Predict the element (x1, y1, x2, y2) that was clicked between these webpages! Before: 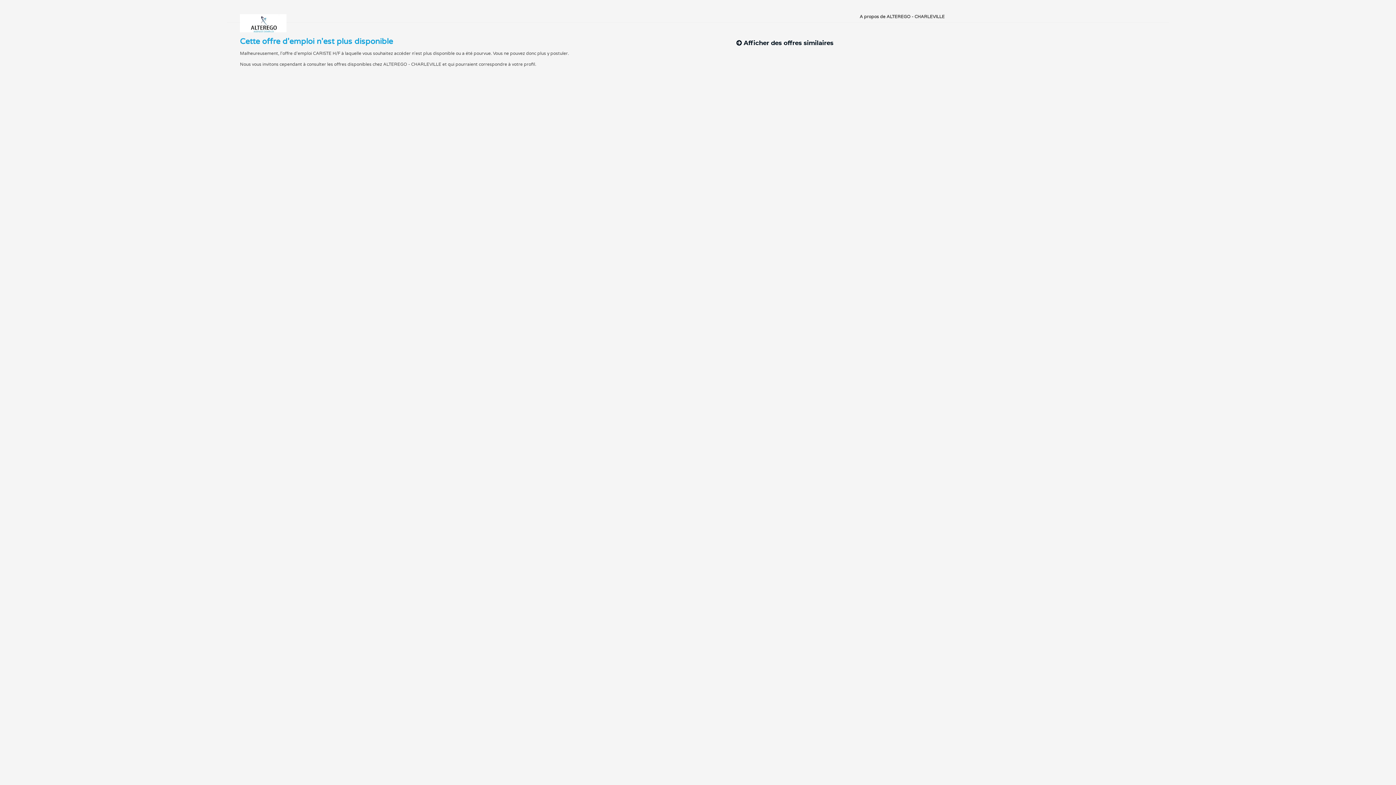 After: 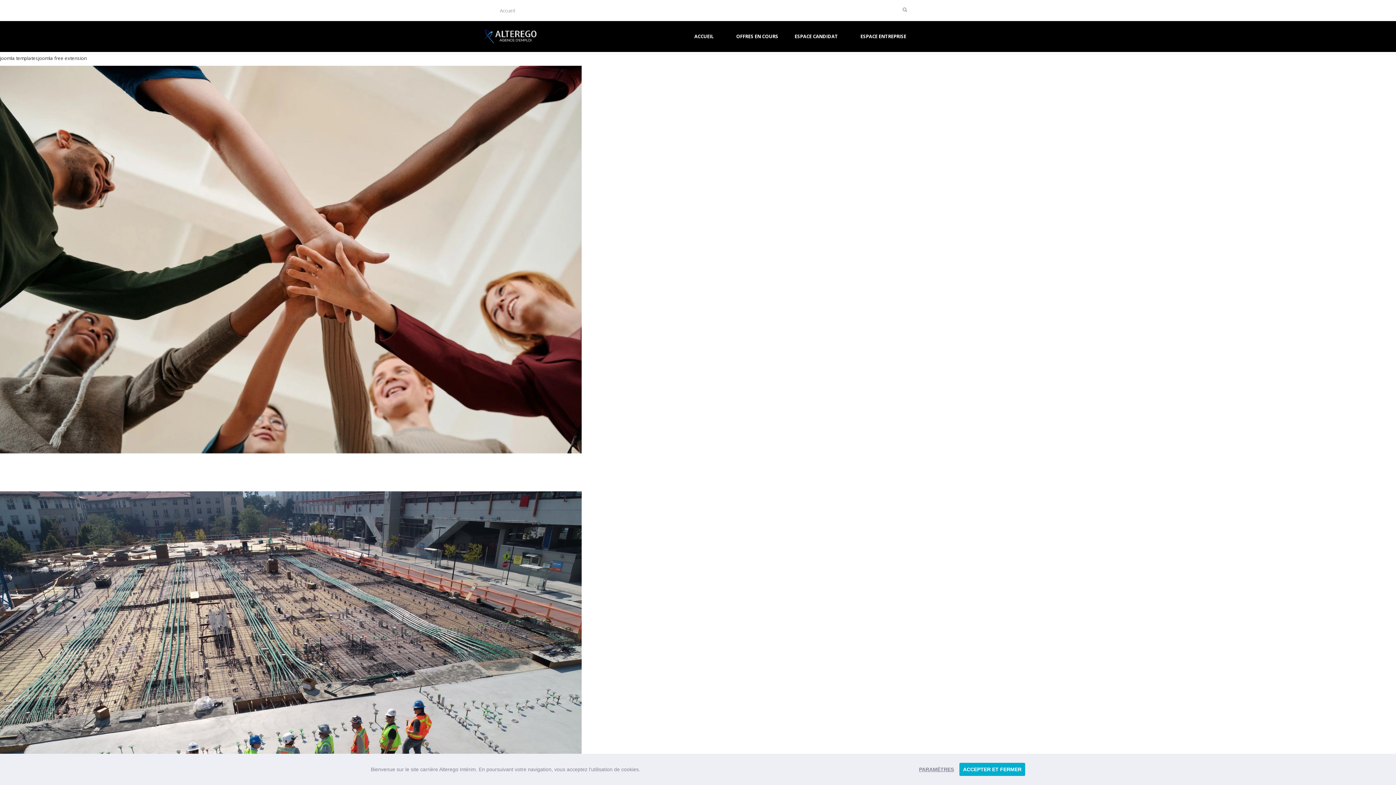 Action: bbox: (859, 14, 944, 19) label: A propos de ALTEREGO - CHARLEVILLE